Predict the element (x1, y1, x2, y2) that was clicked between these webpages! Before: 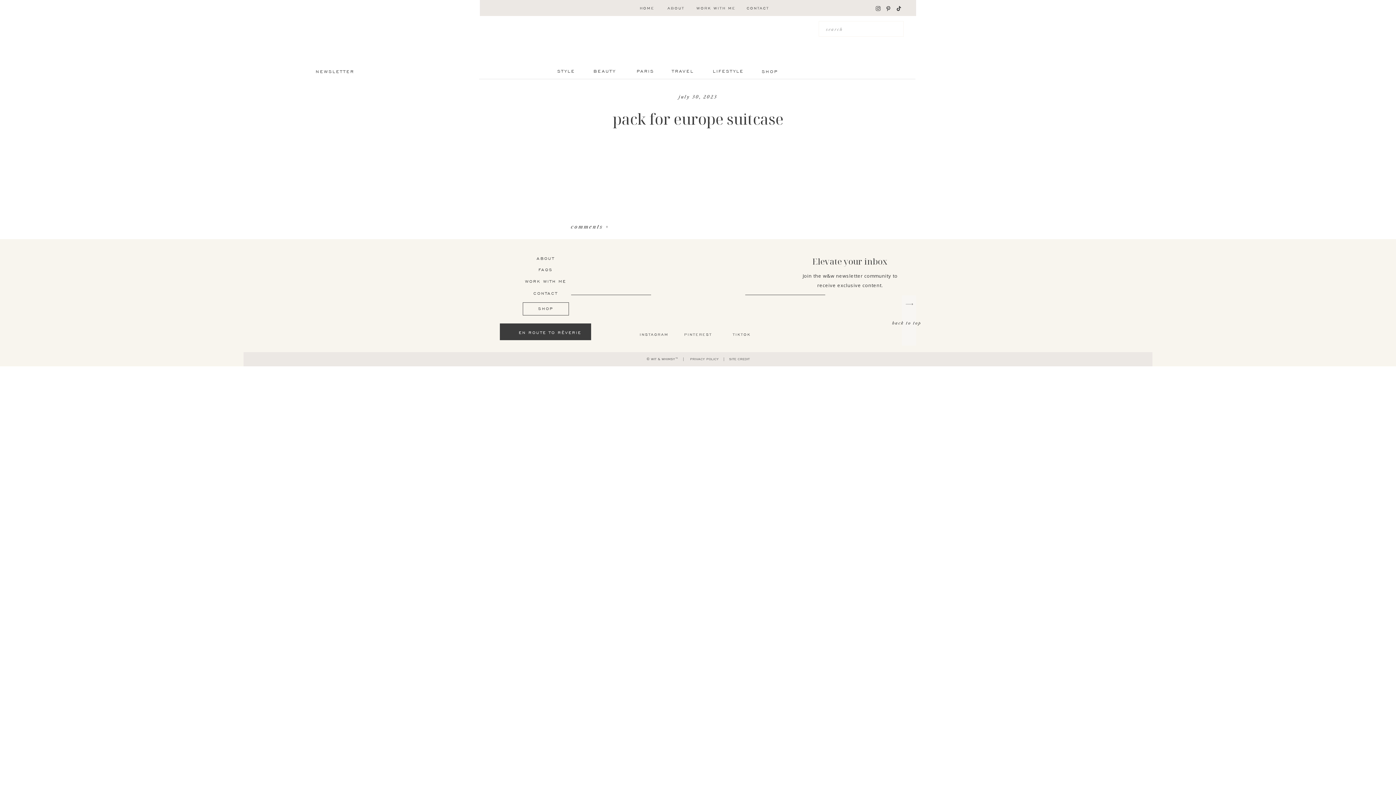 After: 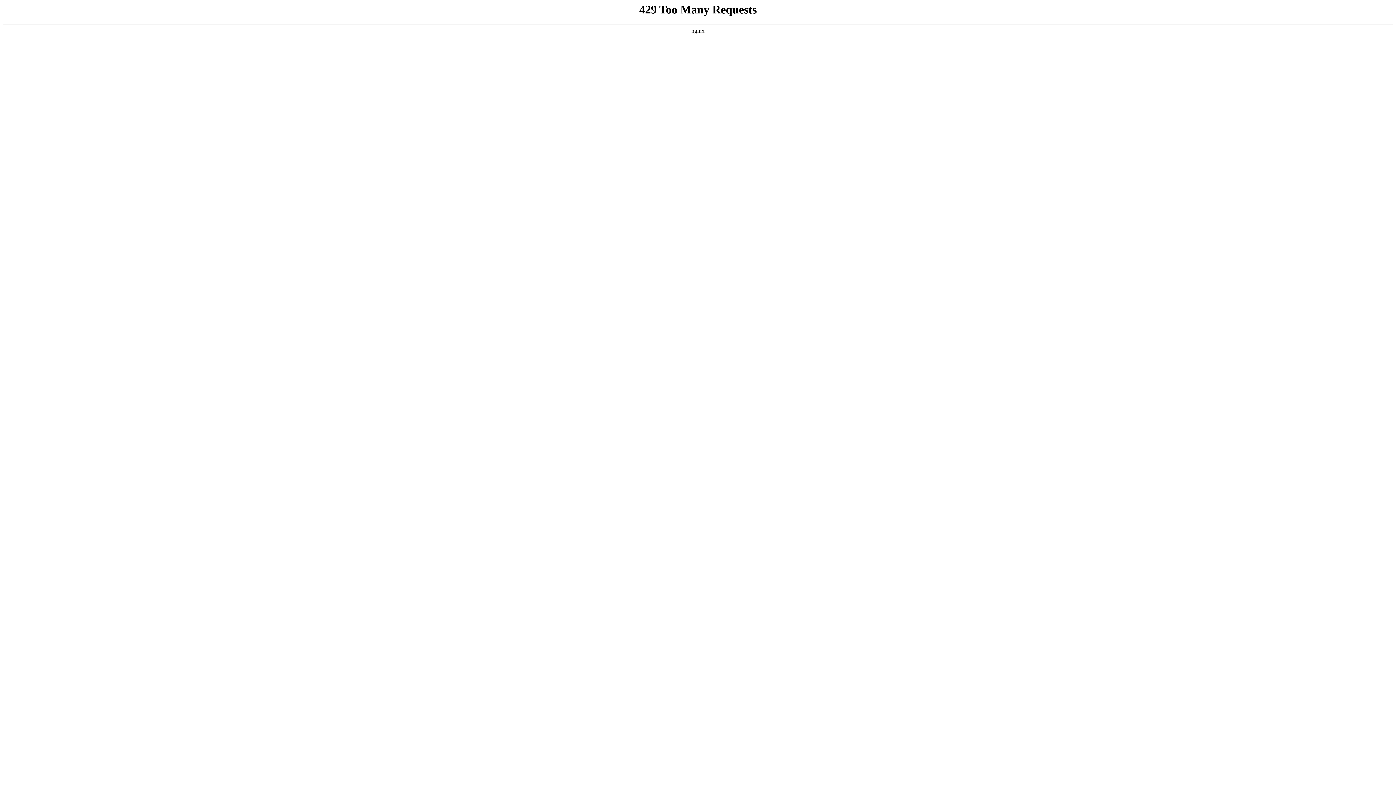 Action: bbox: (667, 5, 685, 12) label: ABOUT